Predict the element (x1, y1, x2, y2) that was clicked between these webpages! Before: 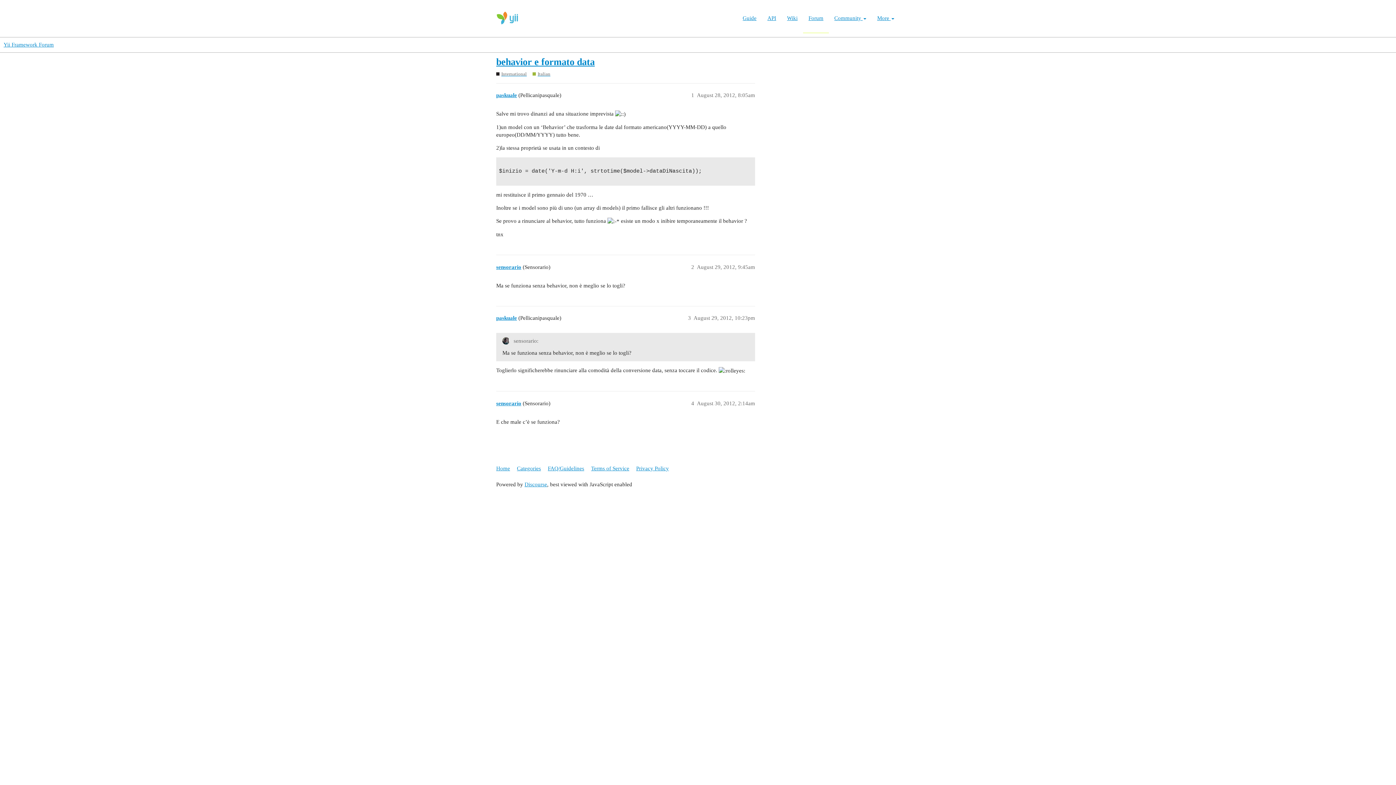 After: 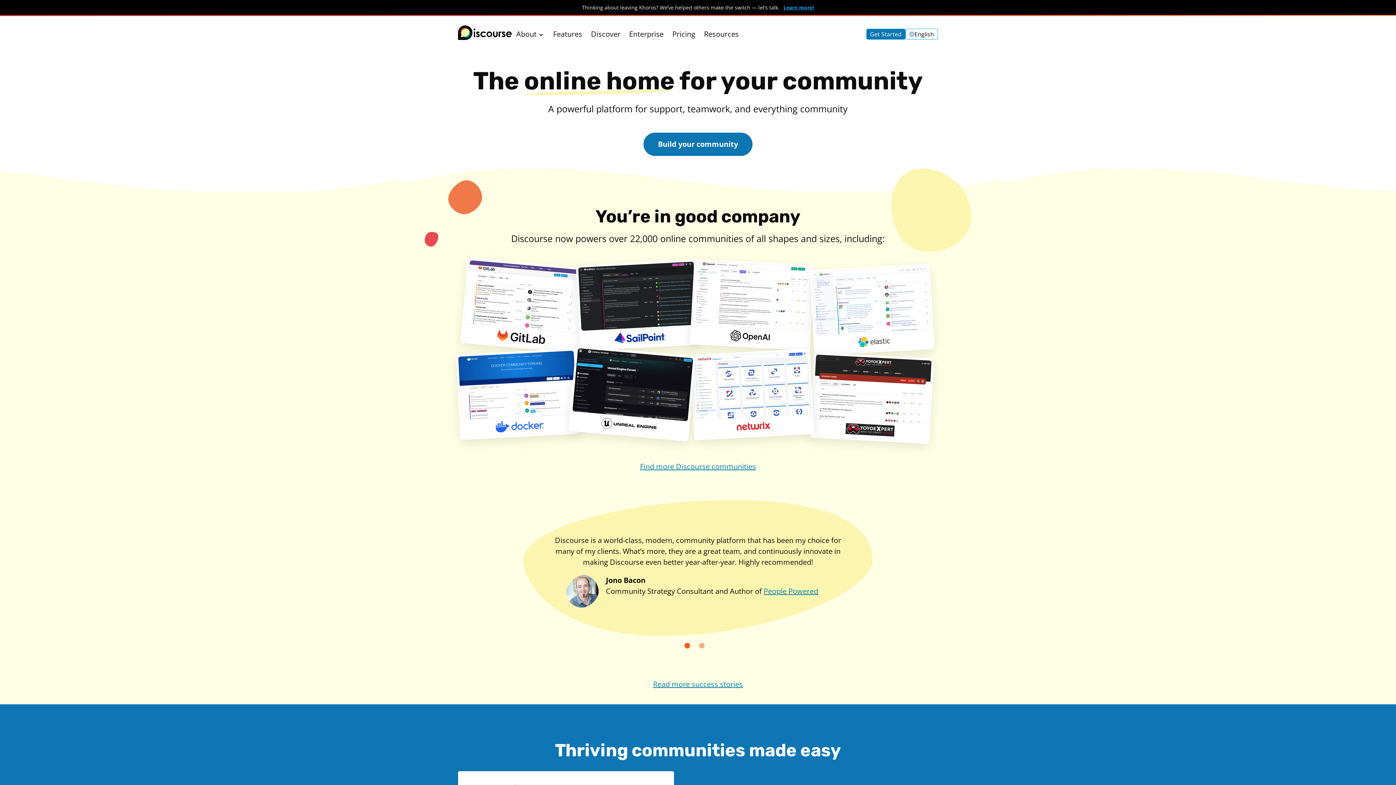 Action: label: Discourse bbox: (524, 481, 547, 487)